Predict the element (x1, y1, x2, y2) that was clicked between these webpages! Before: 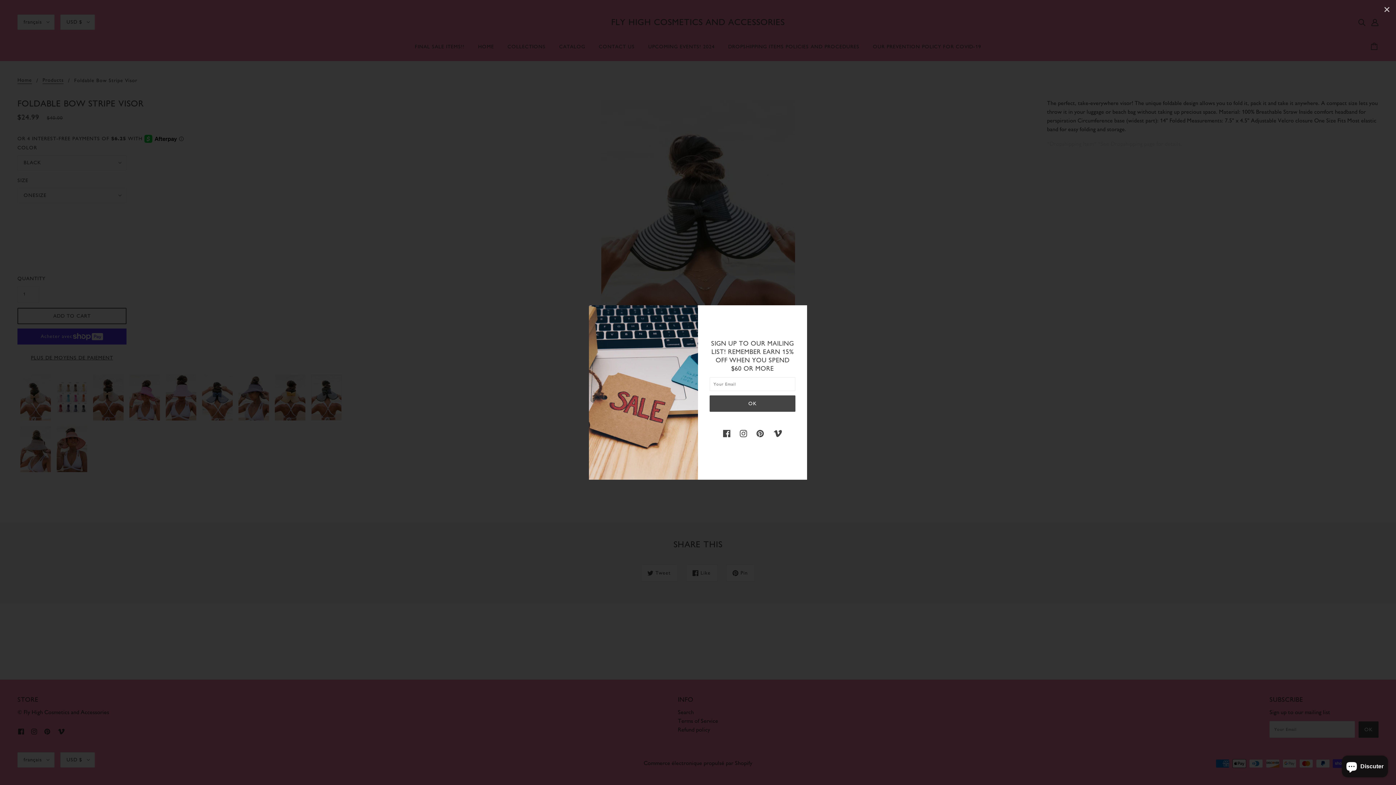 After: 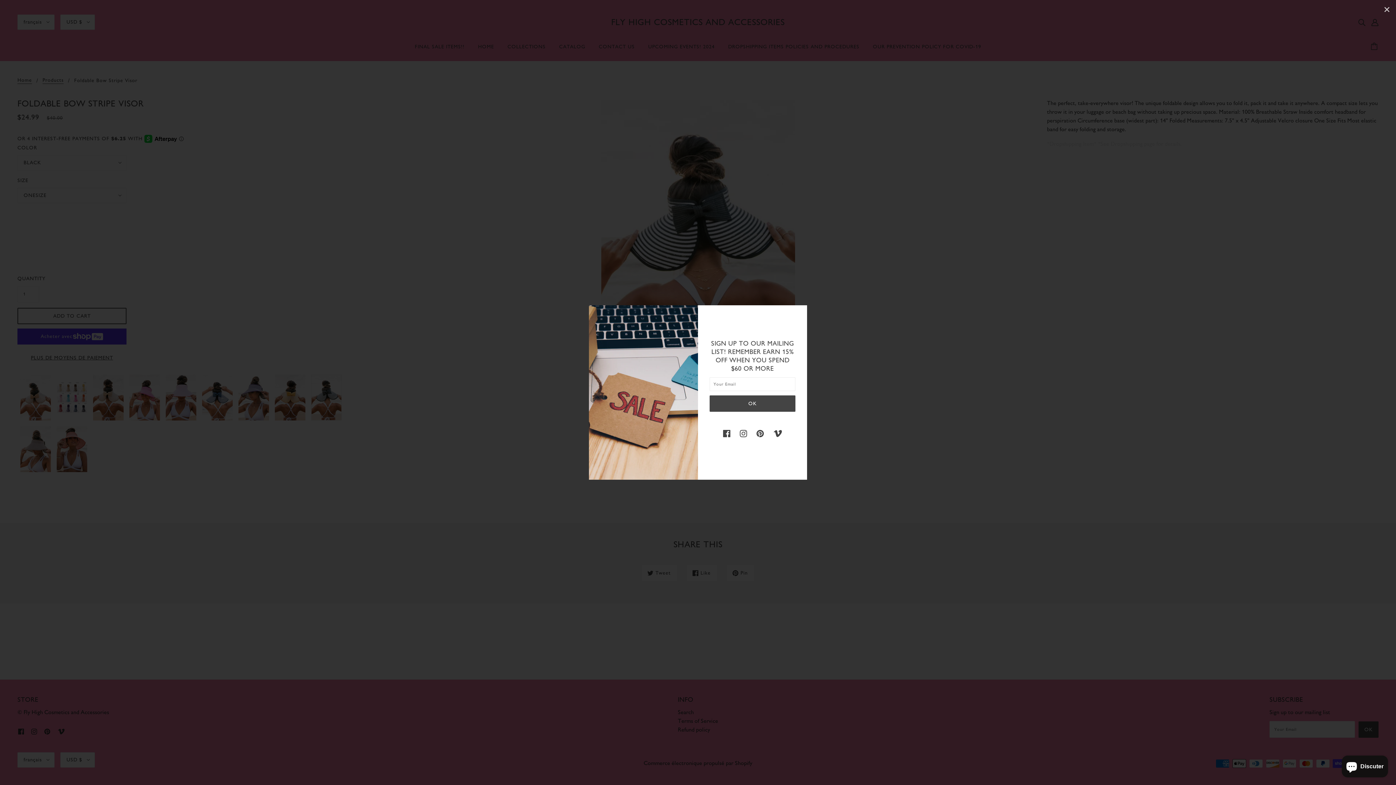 Action: bbox: (736, 425, 750, 440) label: instagram